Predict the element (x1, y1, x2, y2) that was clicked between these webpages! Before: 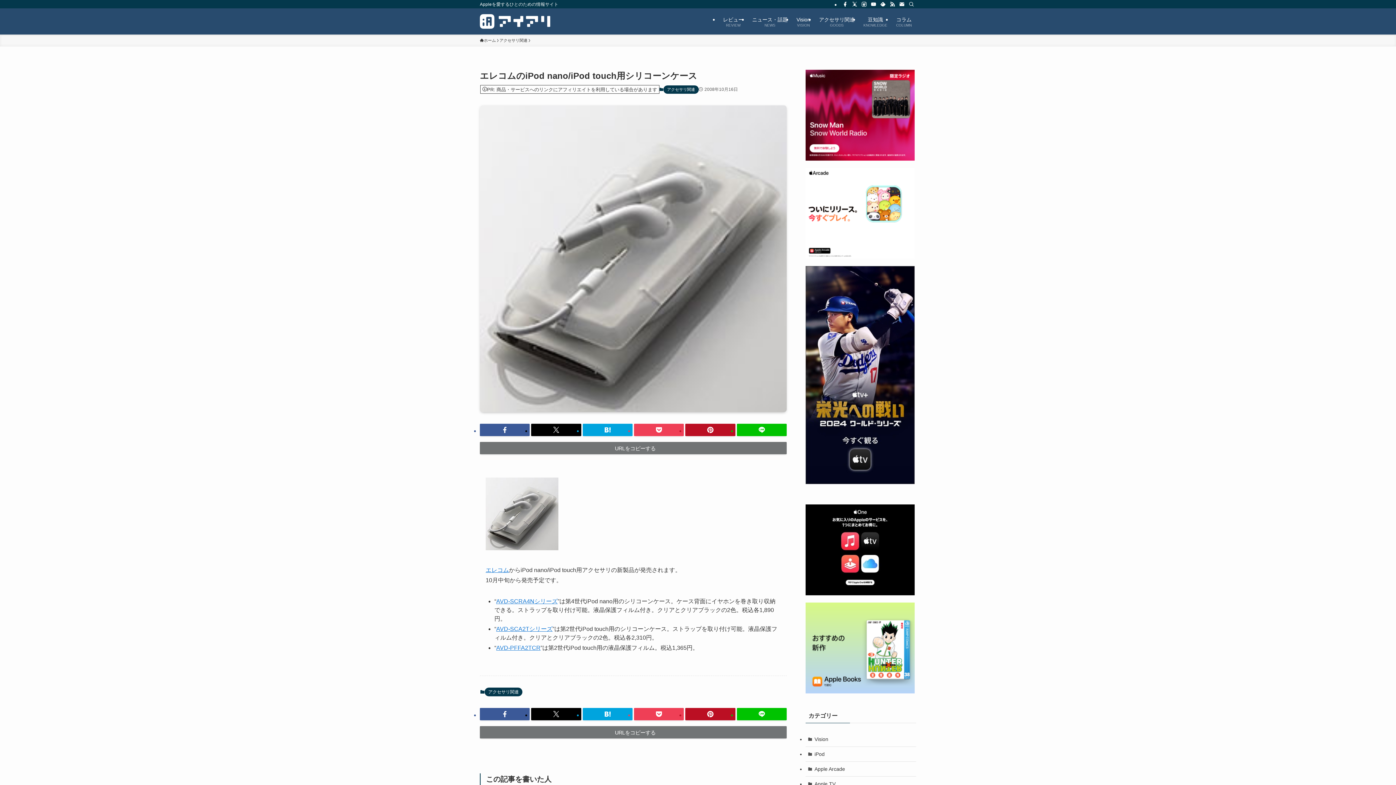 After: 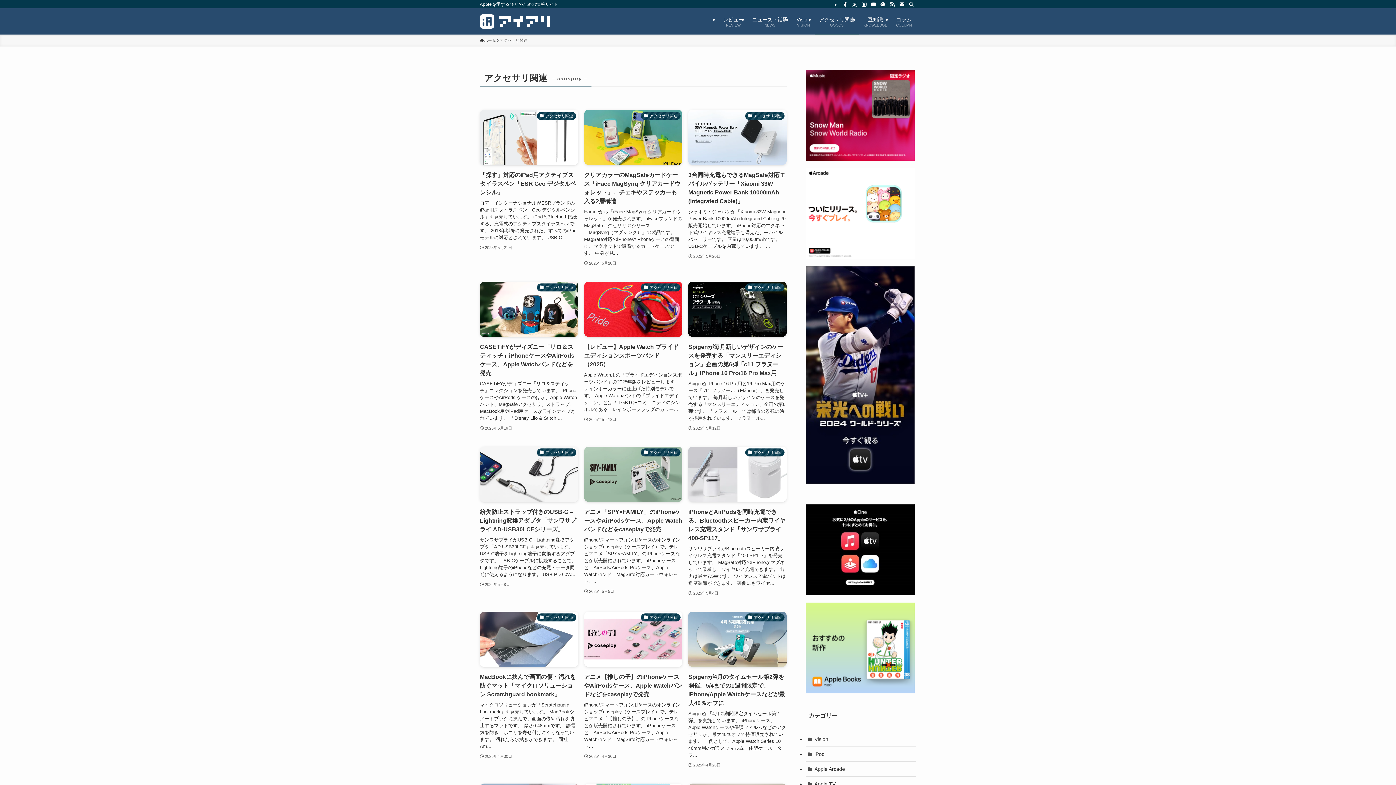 Action: label: アクセサリ関連 bbox: (499, 37, 527, 43)